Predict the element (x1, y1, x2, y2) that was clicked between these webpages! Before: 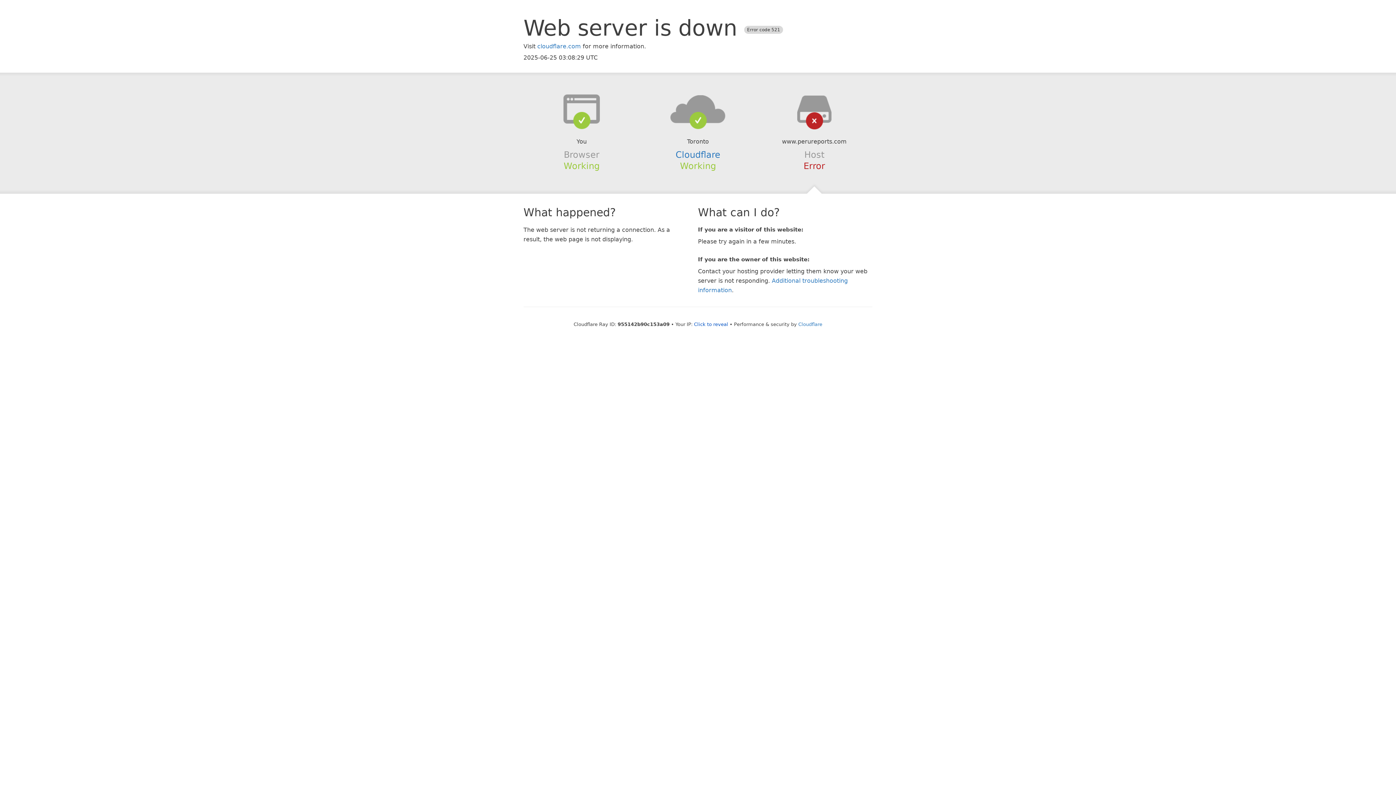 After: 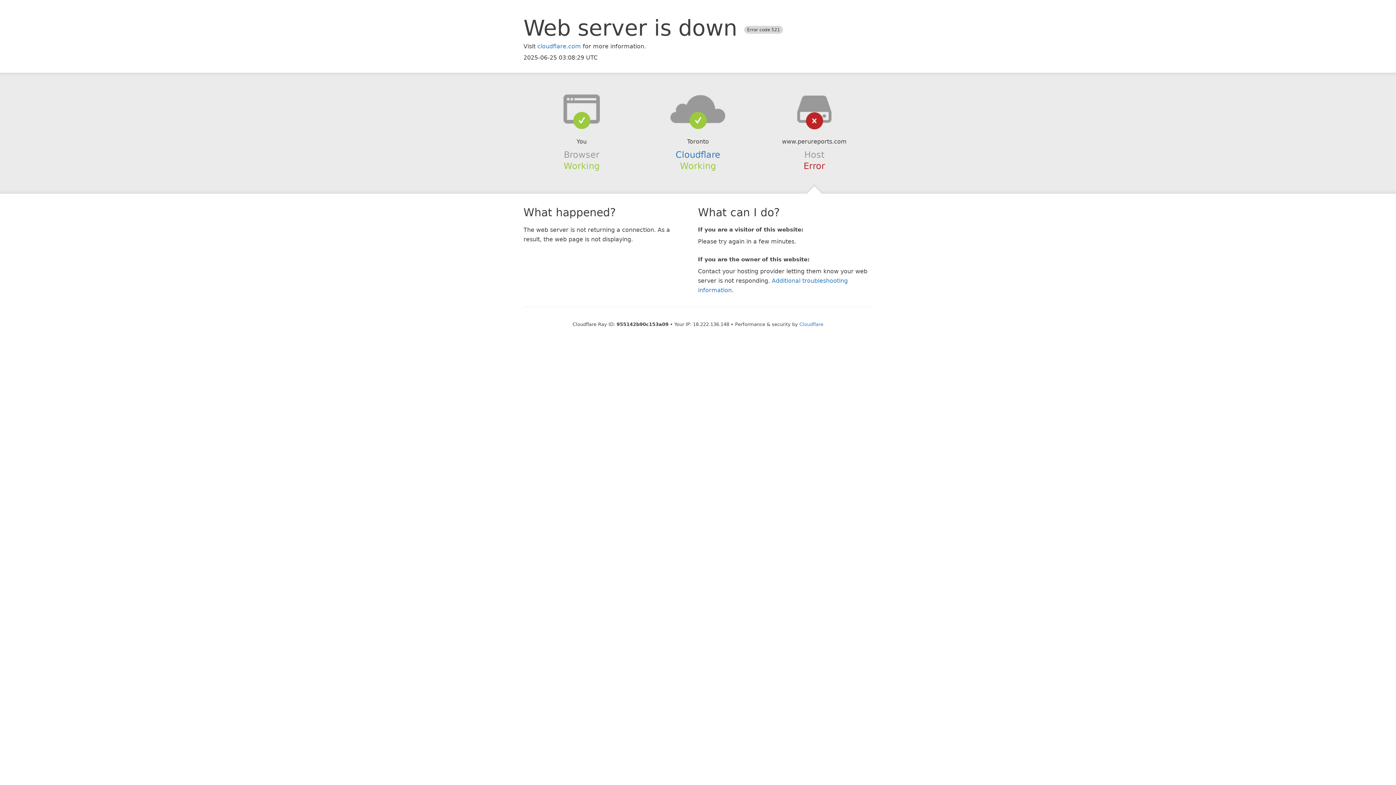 Action: label: Click to reveal bbox: (694, 321, 728, 327)